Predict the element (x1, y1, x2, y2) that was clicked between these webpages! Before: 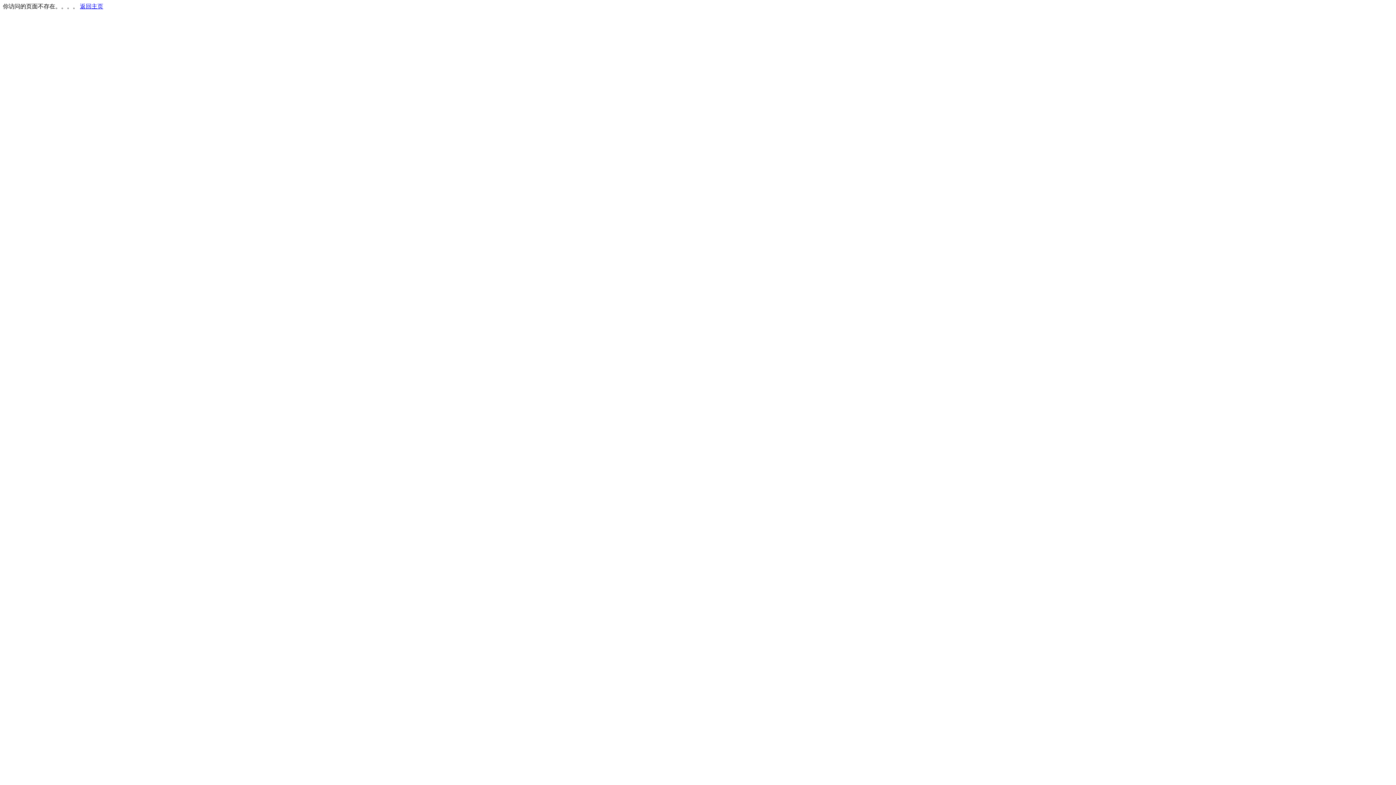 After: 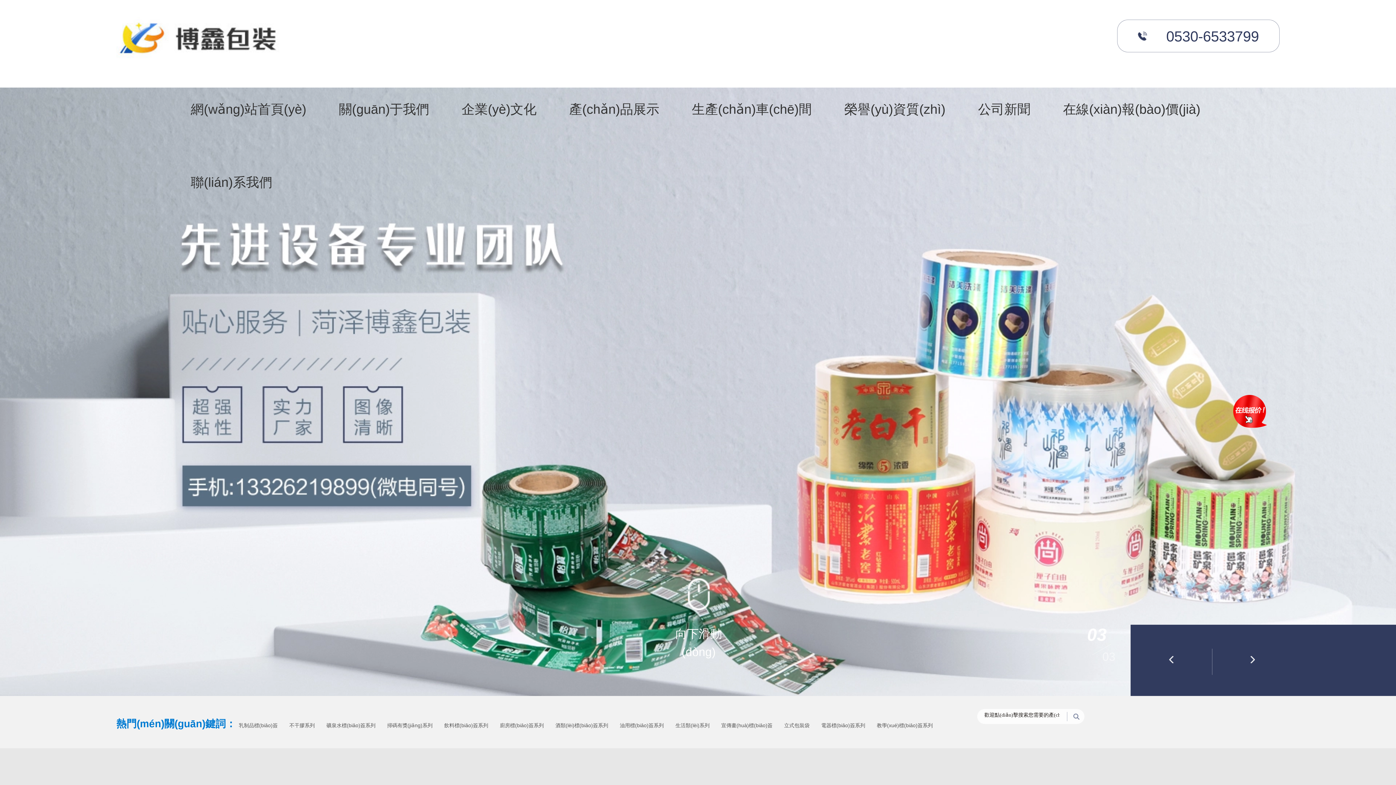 Action: bbox: (80, 3, 103, 9) label: 返回主页